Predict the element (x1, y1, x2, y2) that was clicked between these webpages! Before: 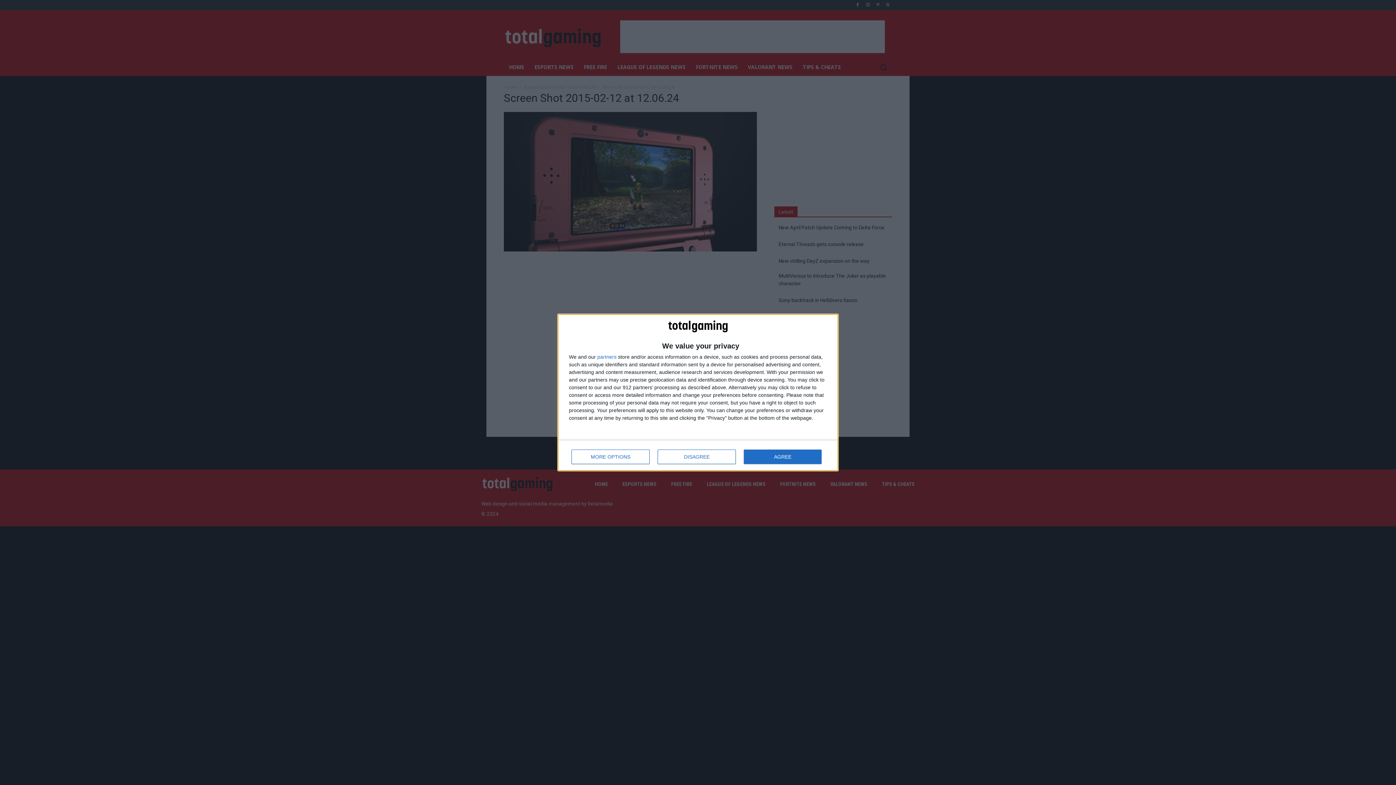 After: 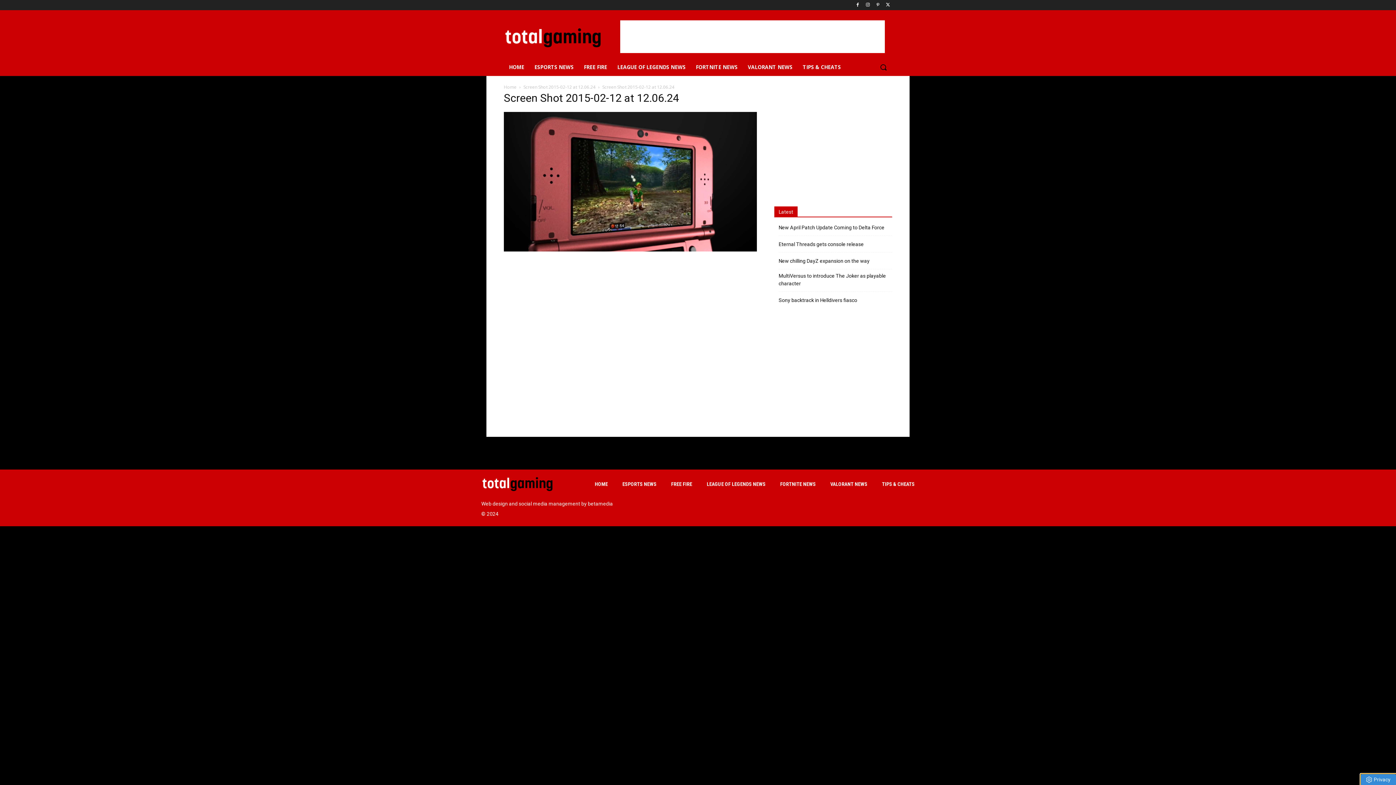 Action: bbox: (744, 449, 821, 464) label: AGREE